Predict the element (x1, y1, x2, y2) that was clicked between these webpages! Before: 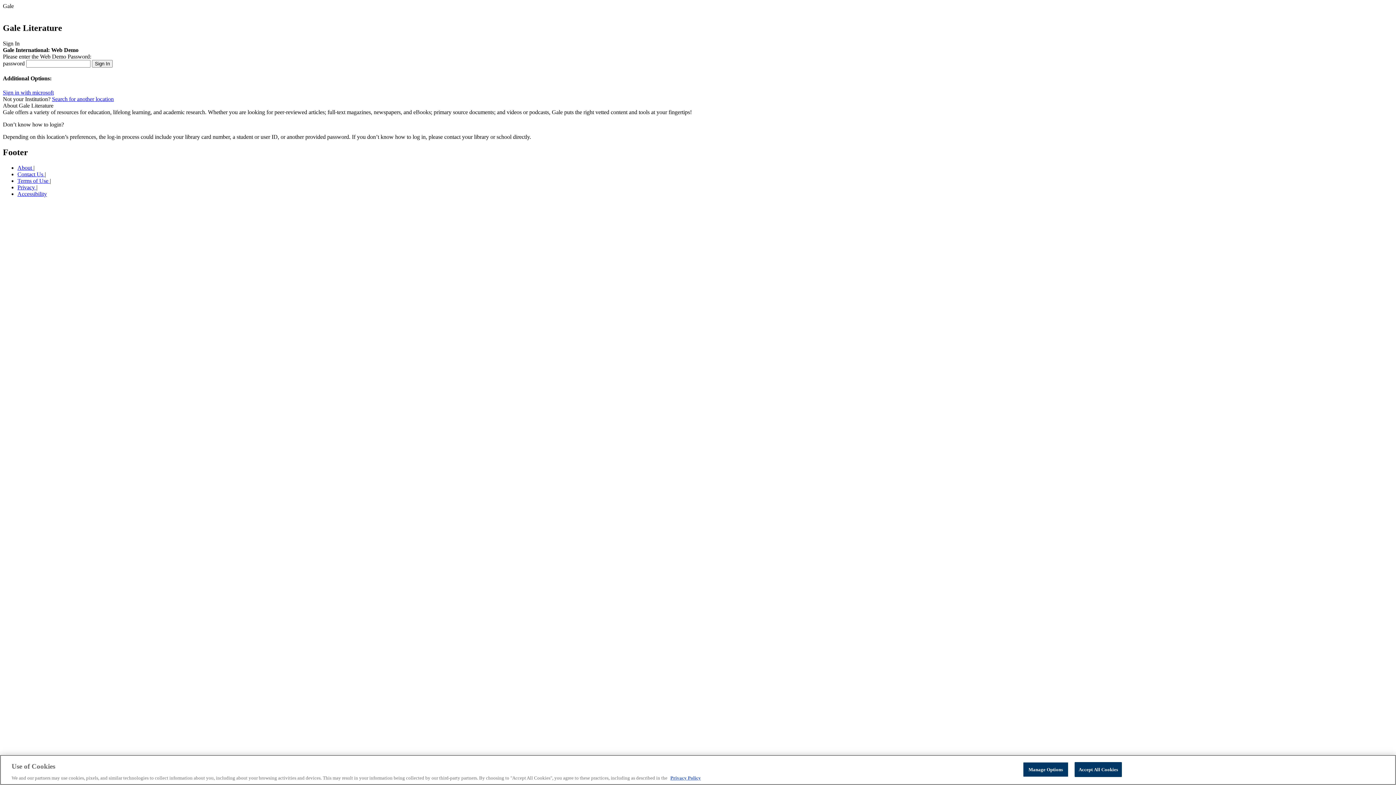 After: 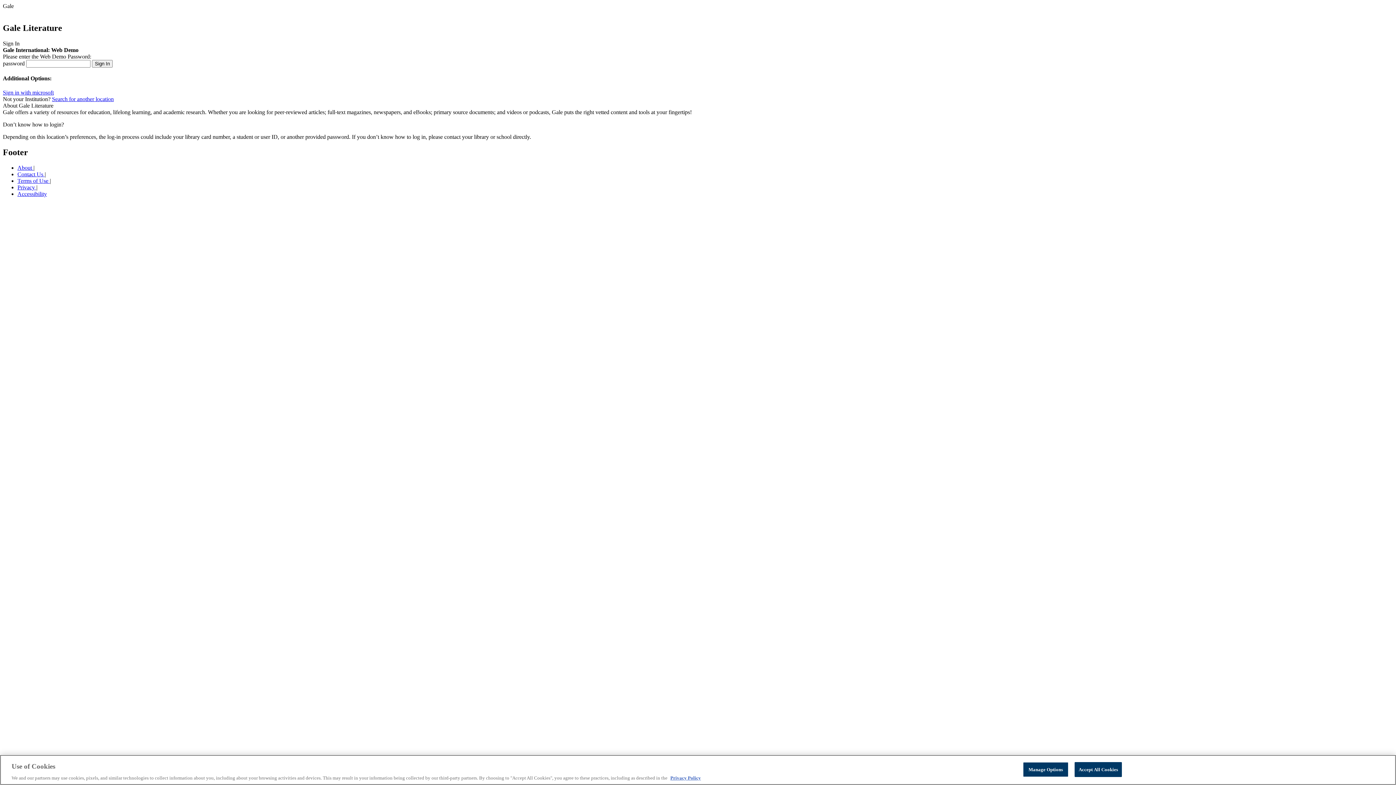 Action: bbox: (52, 96, 113, 102) label: Search for another location